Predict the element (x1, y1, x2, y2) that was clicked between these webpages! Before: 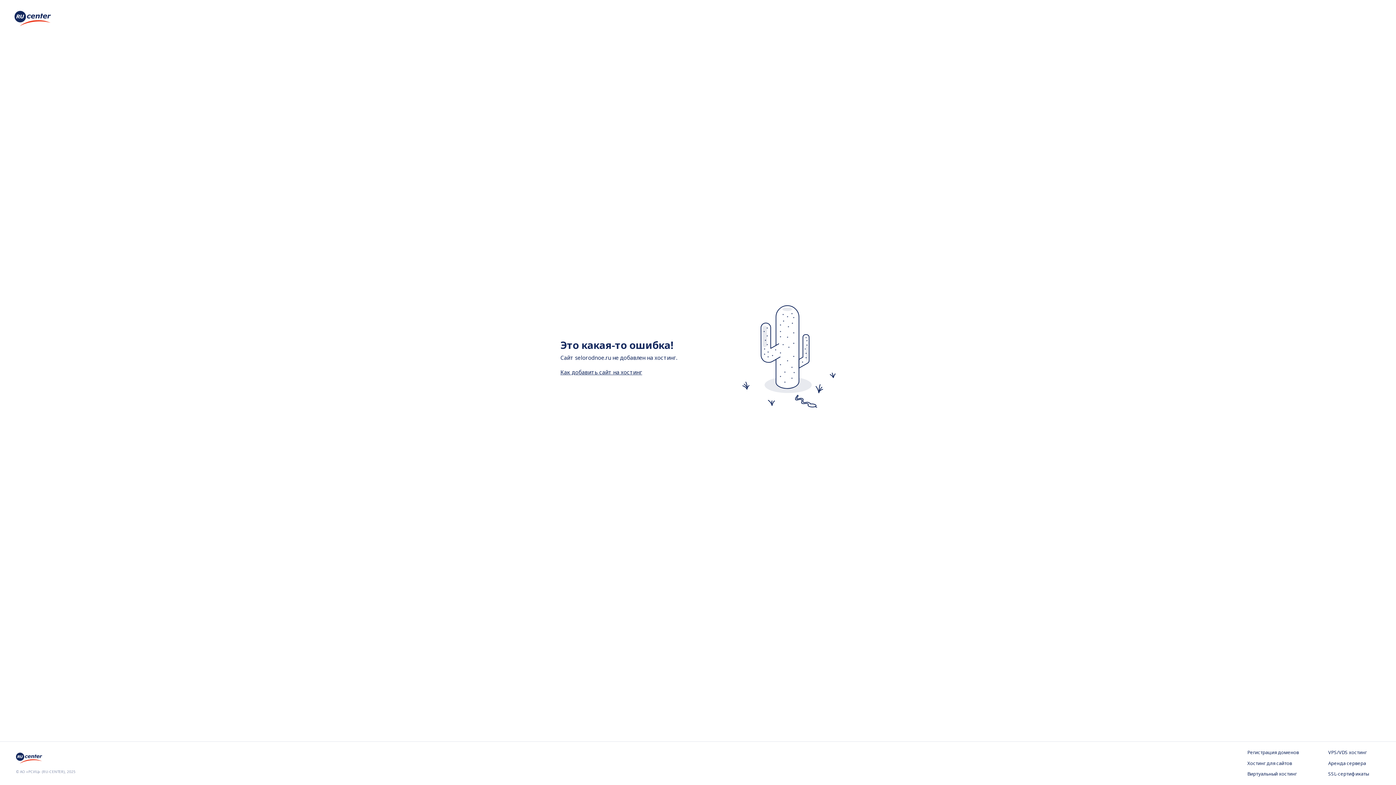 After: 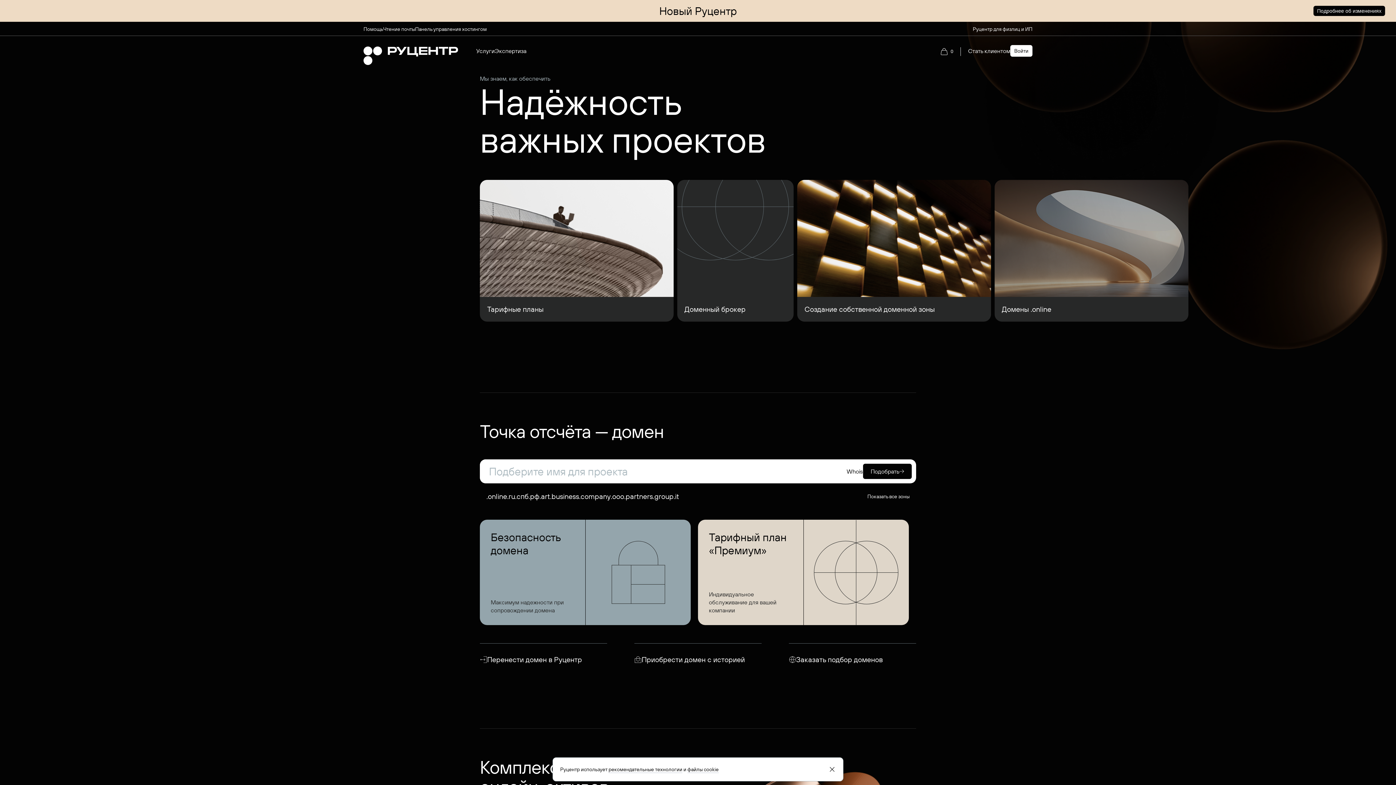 Action: bbox: (16, 757, 44, 765)